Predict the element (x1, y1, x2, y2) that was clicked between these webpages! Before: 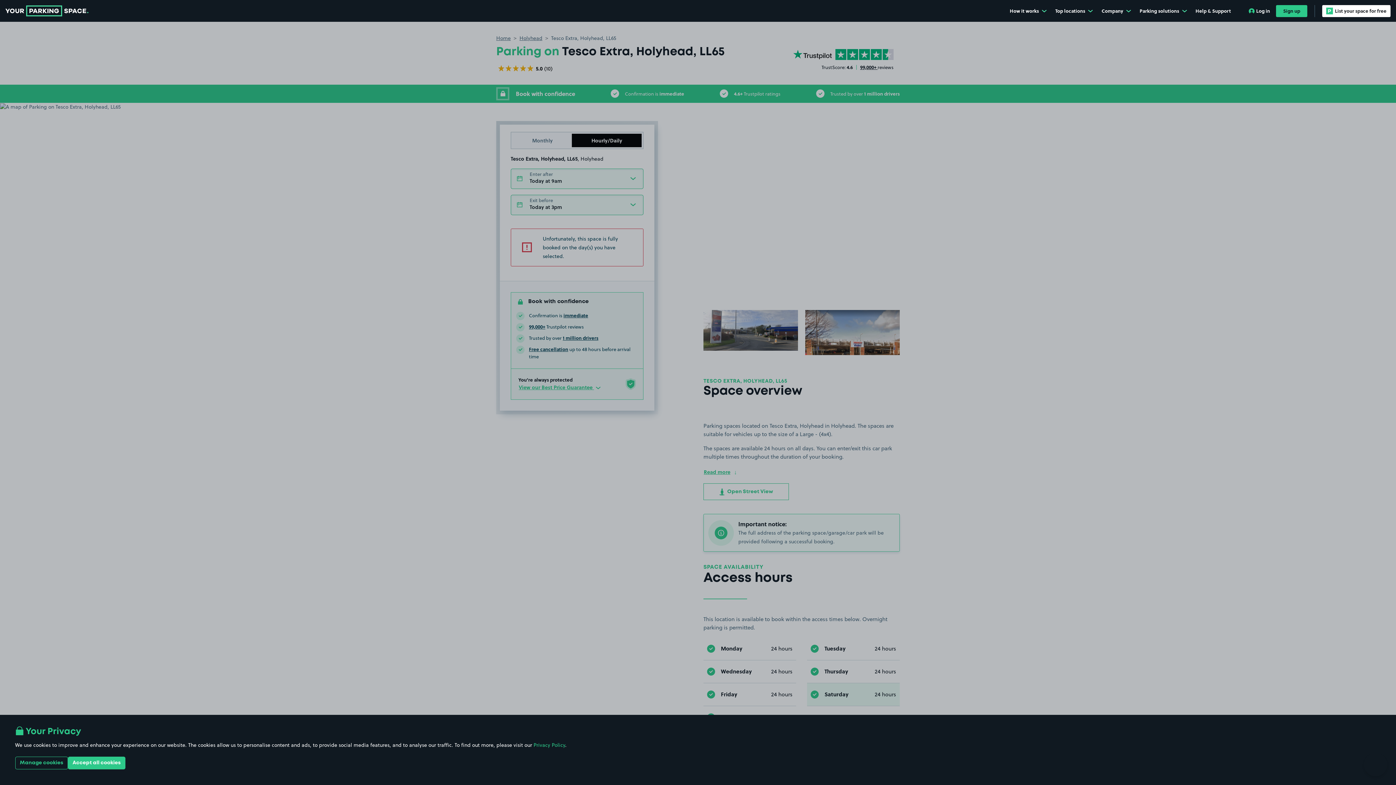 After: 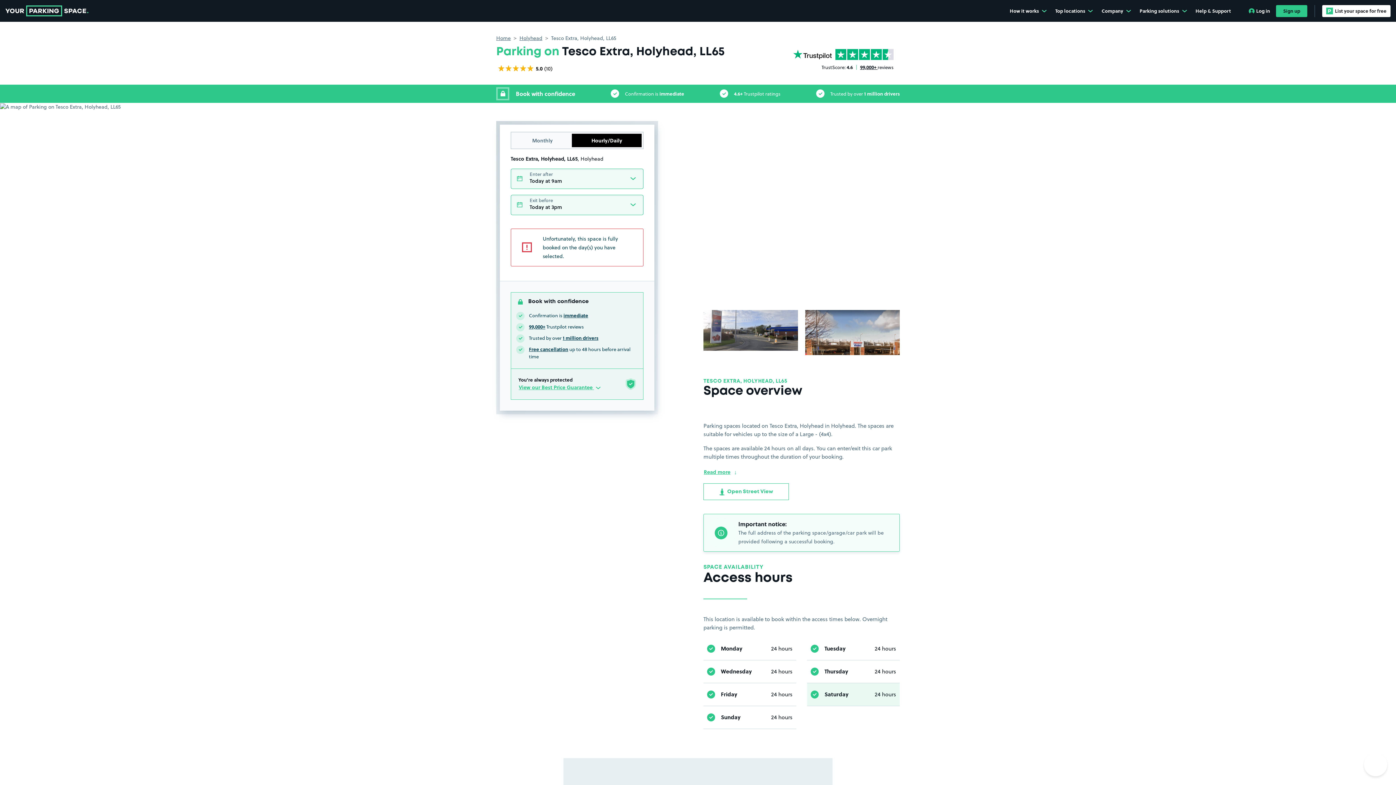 Action: bbox: (67, 757, 125, 769) label: Accept all cookies